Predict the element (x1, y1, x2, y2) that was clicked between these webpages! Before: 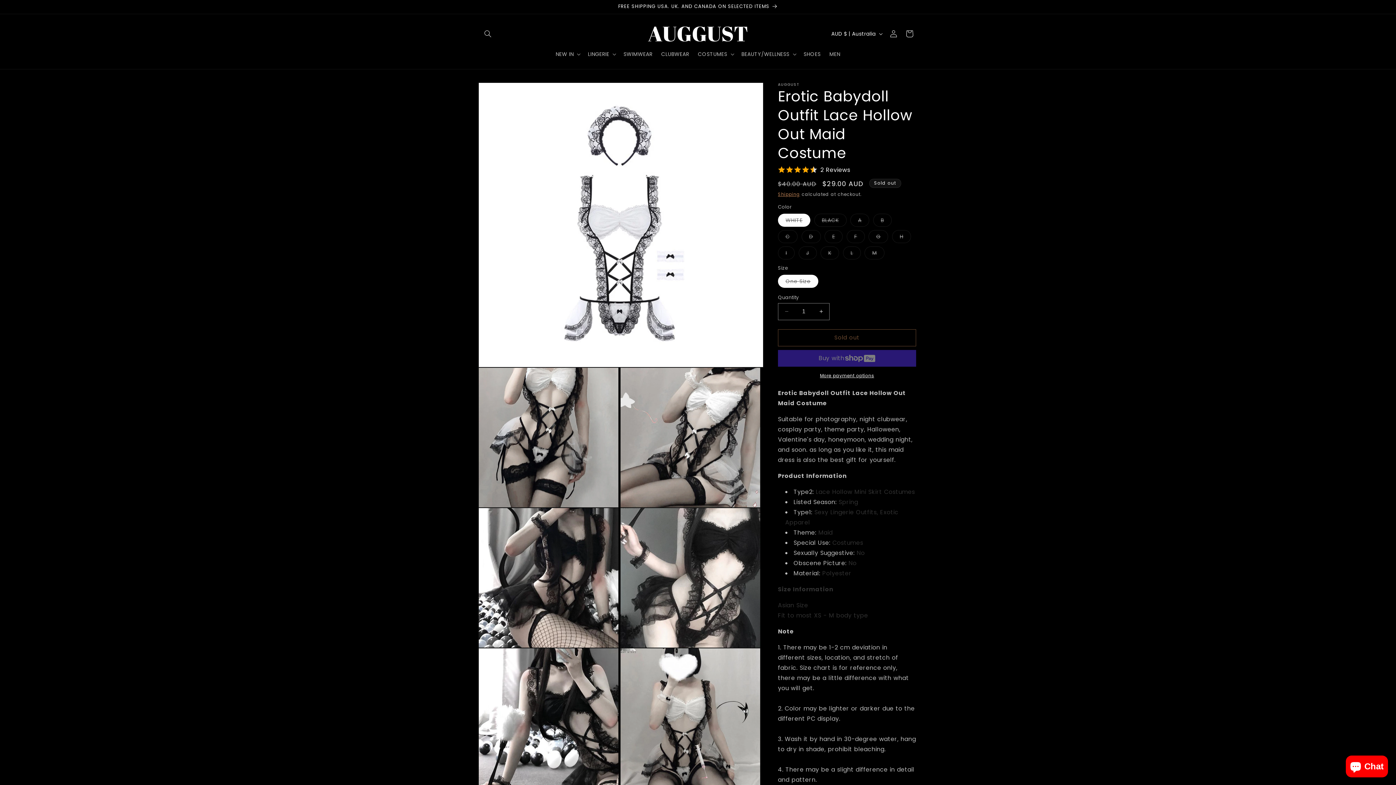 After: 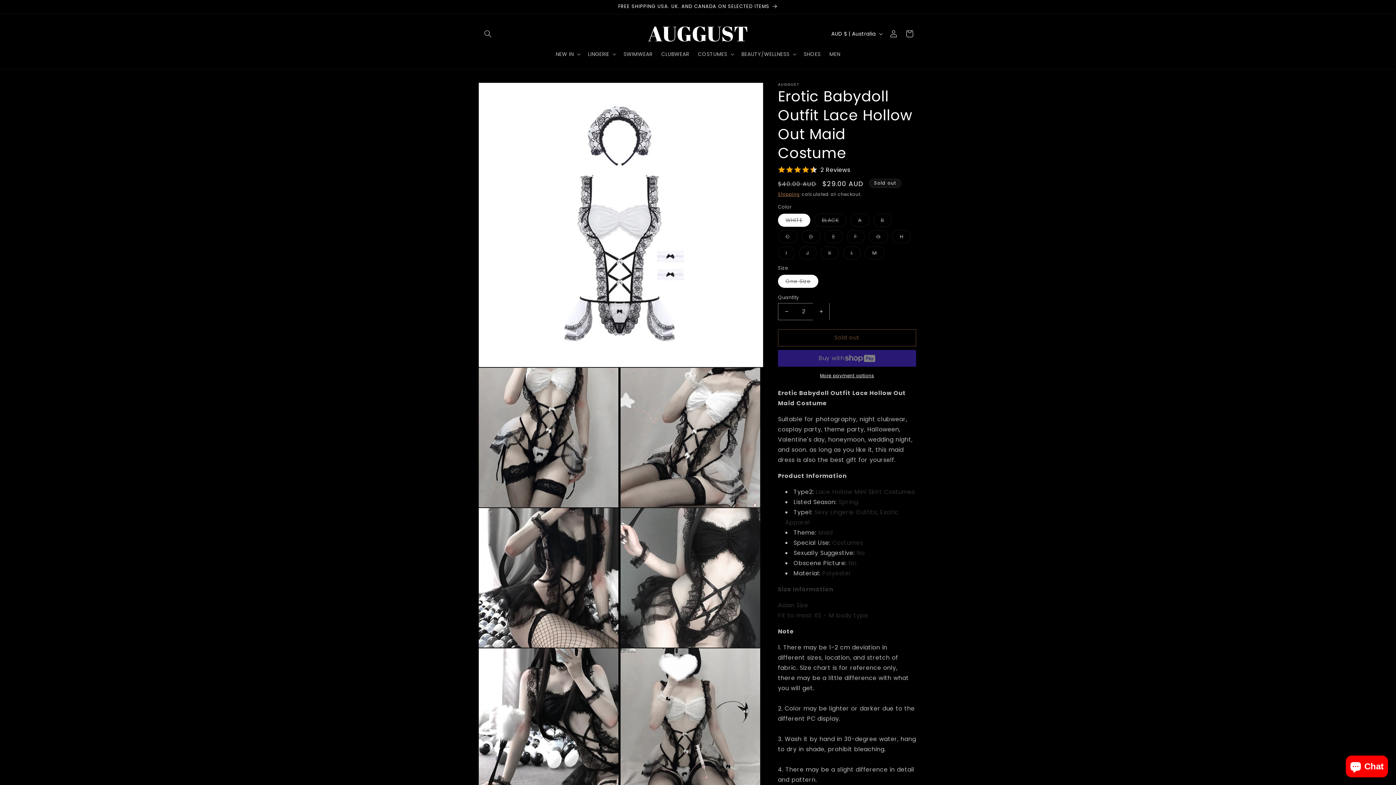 Action: bbox: (813, 303, 829, 320) label: Increase quantity for Erotic Babydoll Outfit Lace Hollow Out Maid Costume